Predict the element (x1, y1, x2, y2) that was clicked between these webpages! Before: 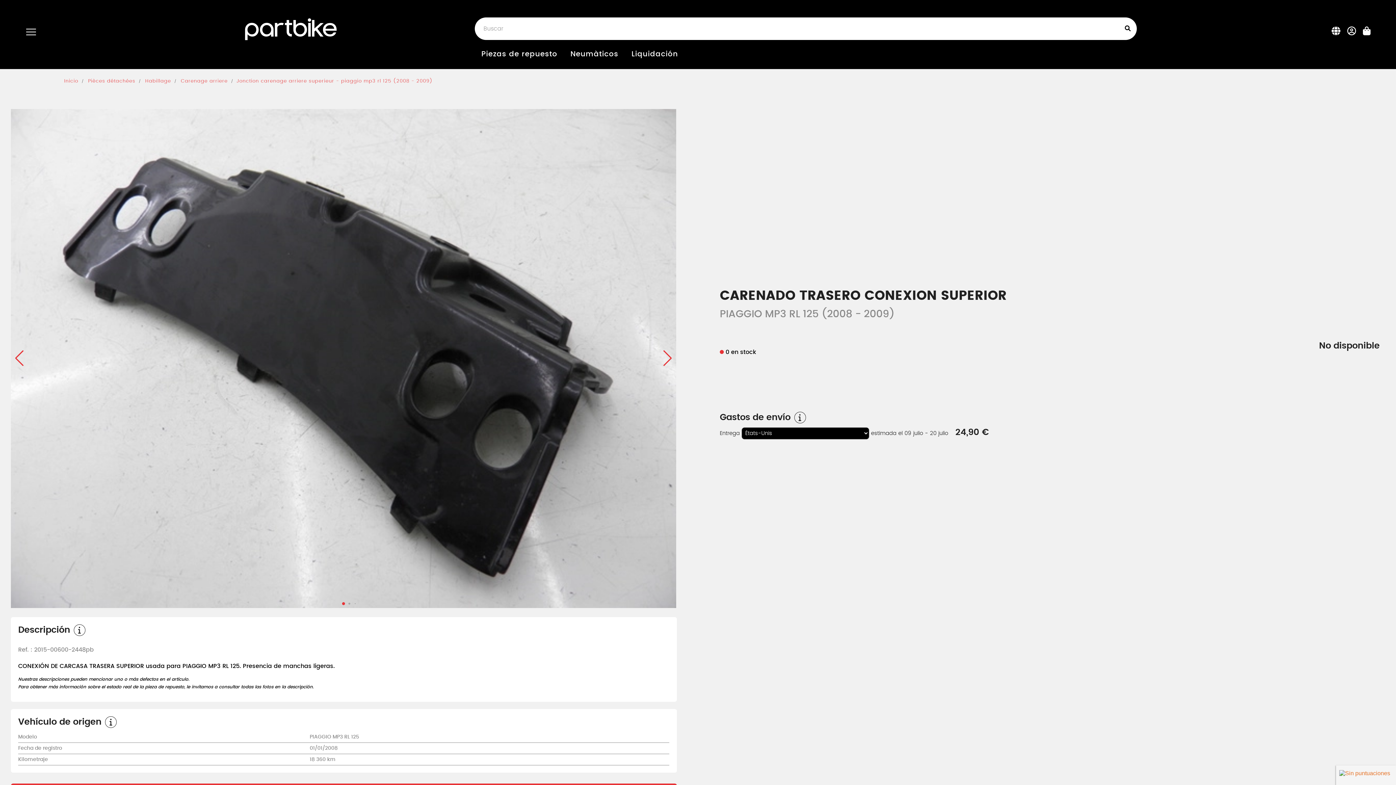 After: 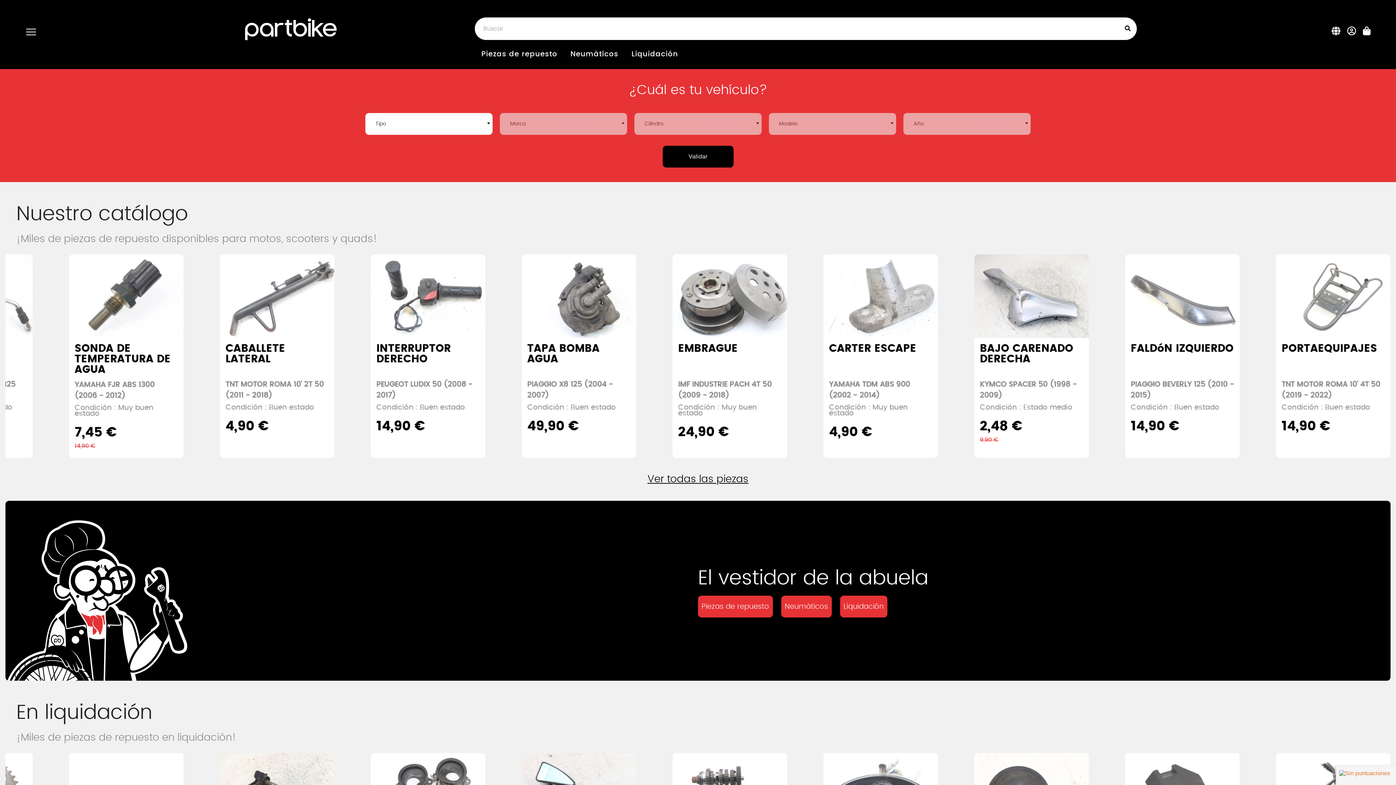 Action: bbox: (241, 26, 340, 30)